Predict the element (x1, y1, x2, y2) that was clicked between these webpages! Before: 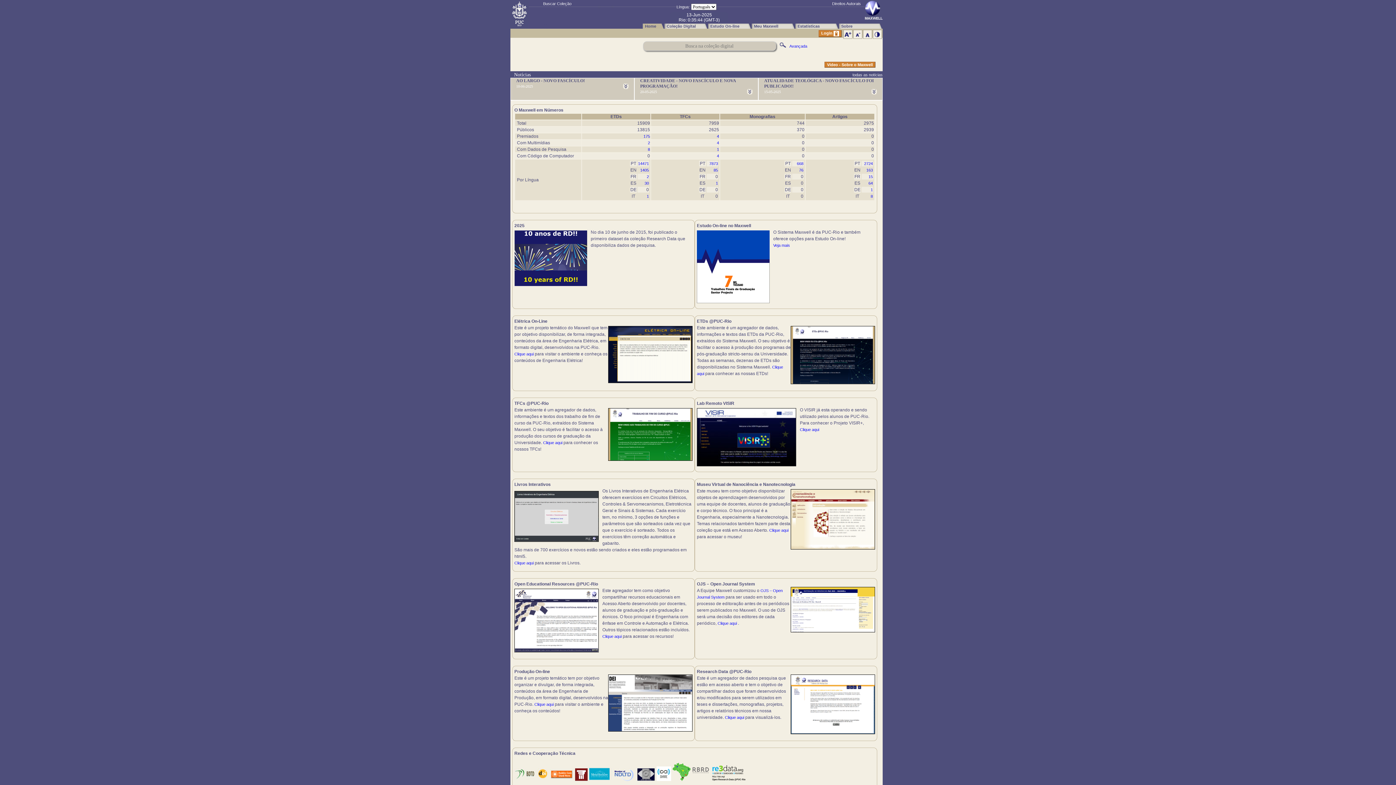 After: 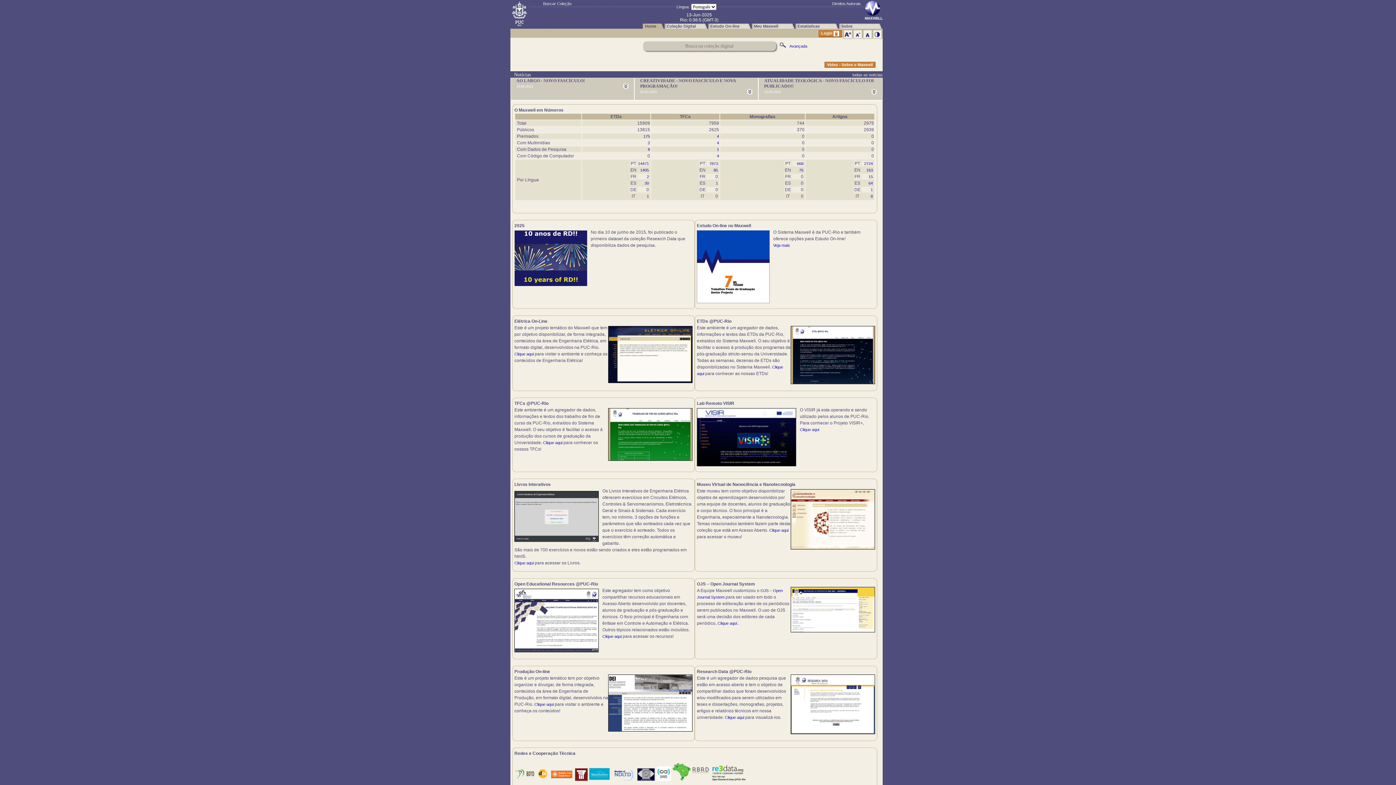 Action: bbox: (790, 730, 875, 735)